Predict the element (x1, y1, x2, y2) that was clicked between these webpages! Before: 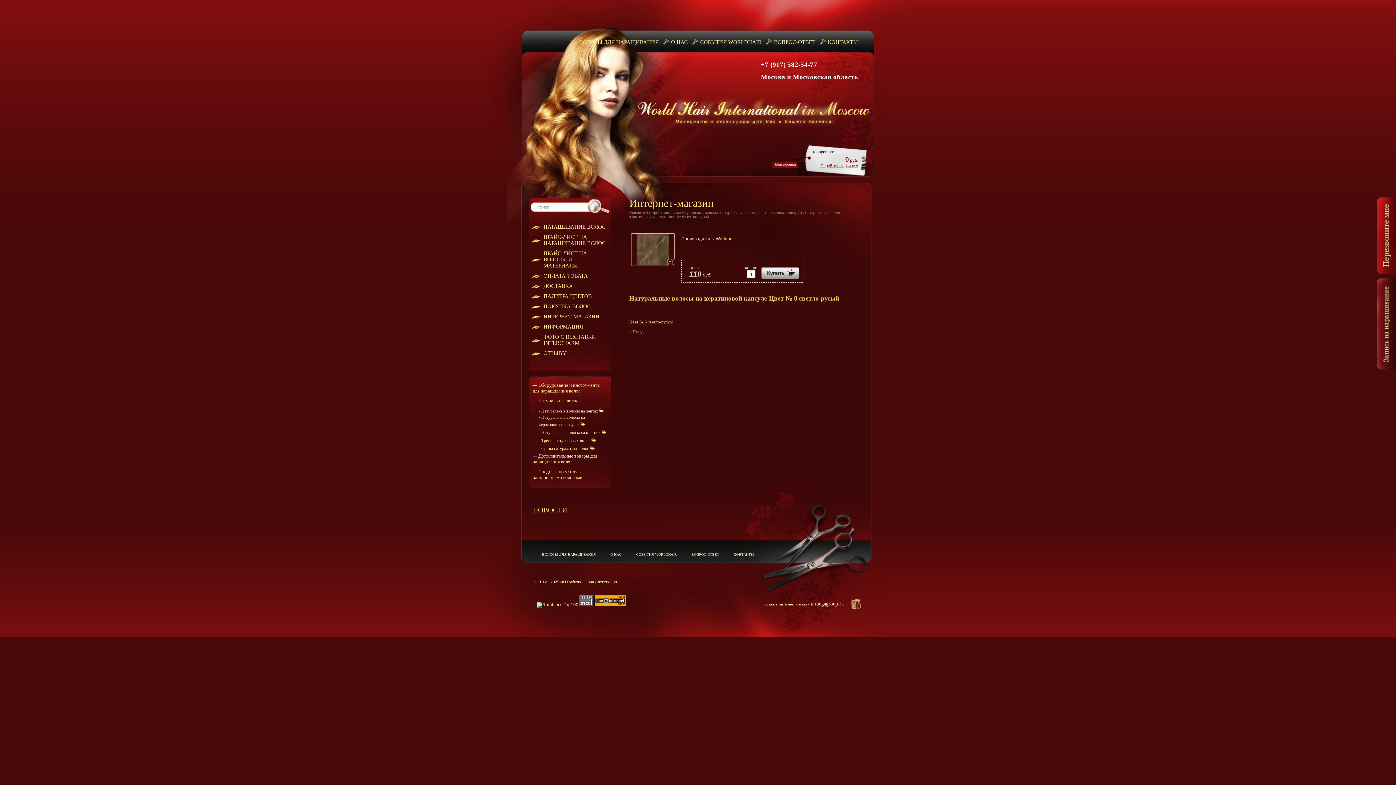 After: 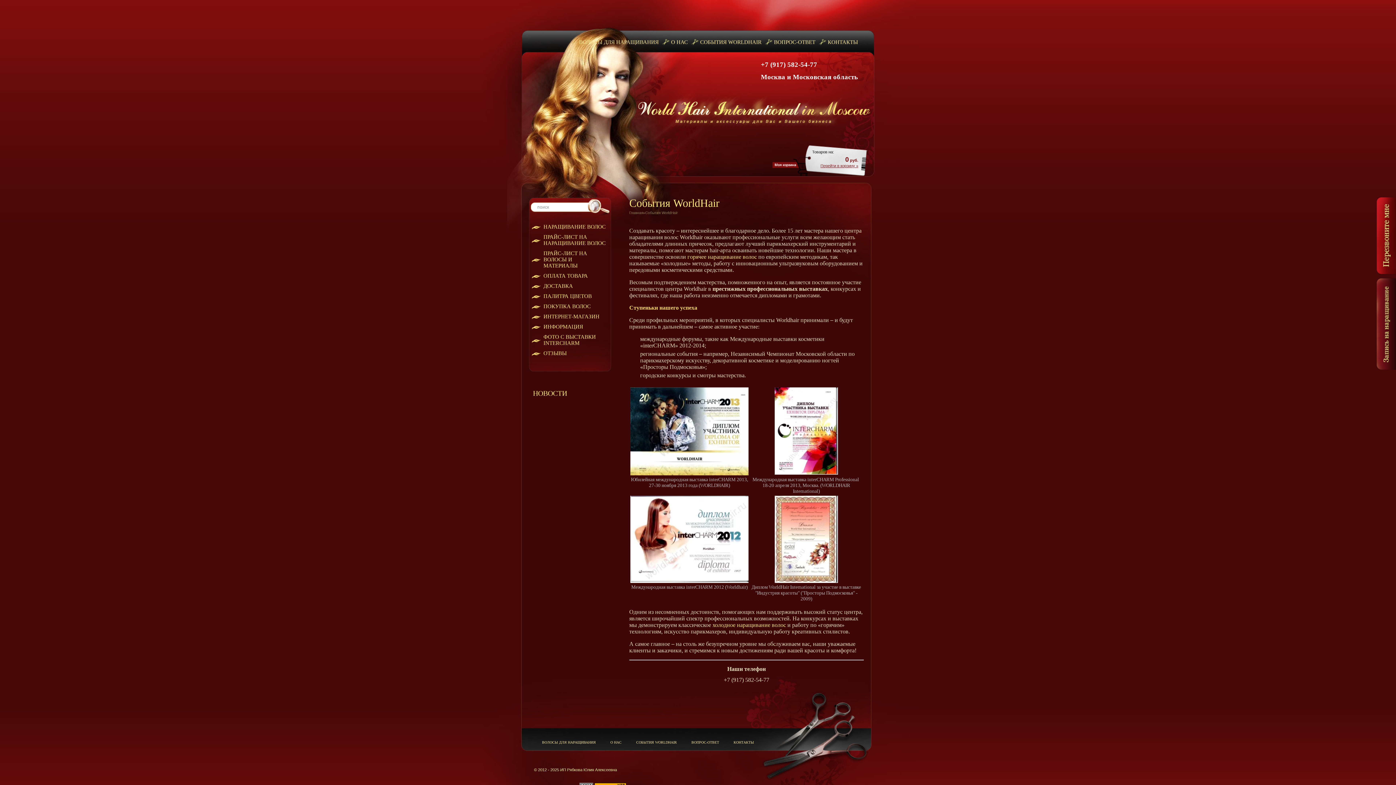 Action: label: СОБЫТИЯ WORLDHAIR bbox: (636, 552, 677, 556)